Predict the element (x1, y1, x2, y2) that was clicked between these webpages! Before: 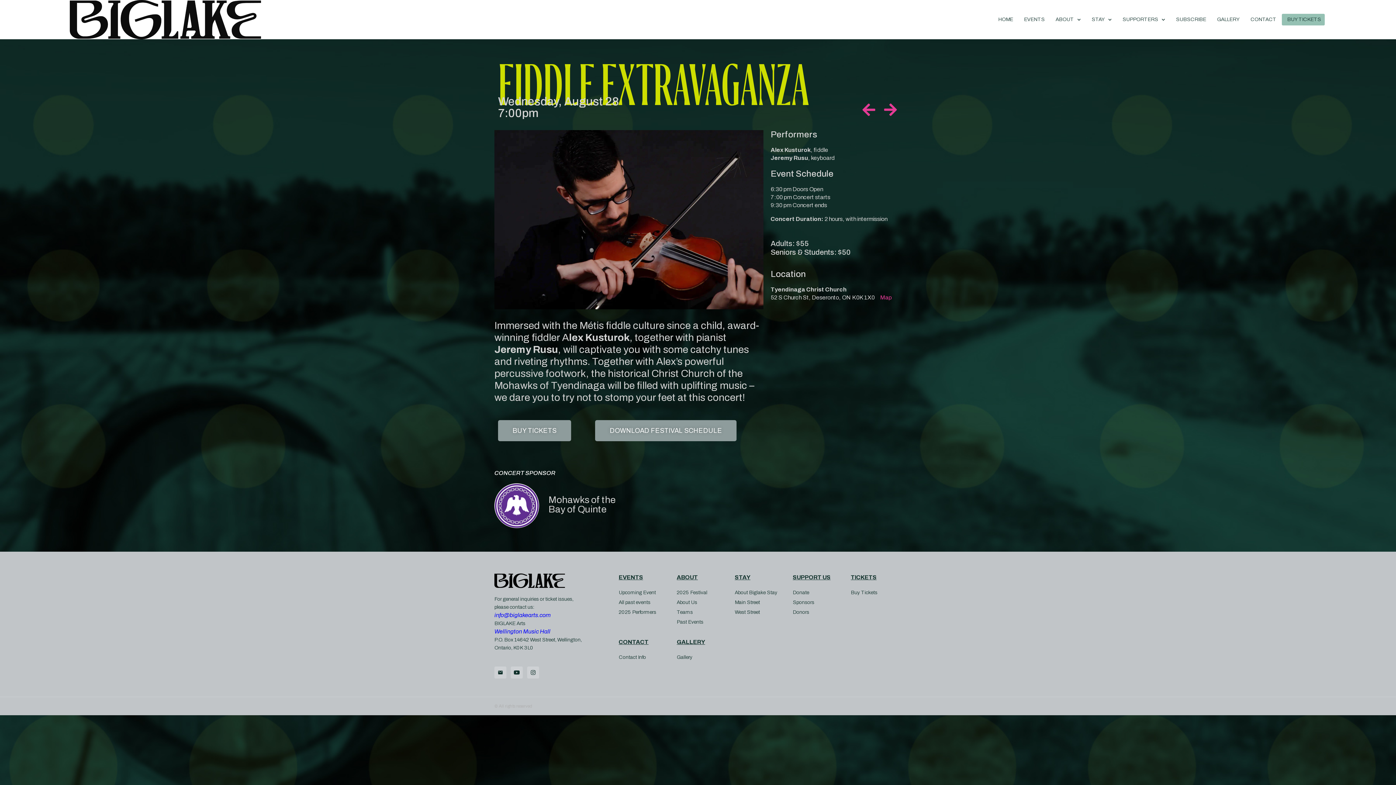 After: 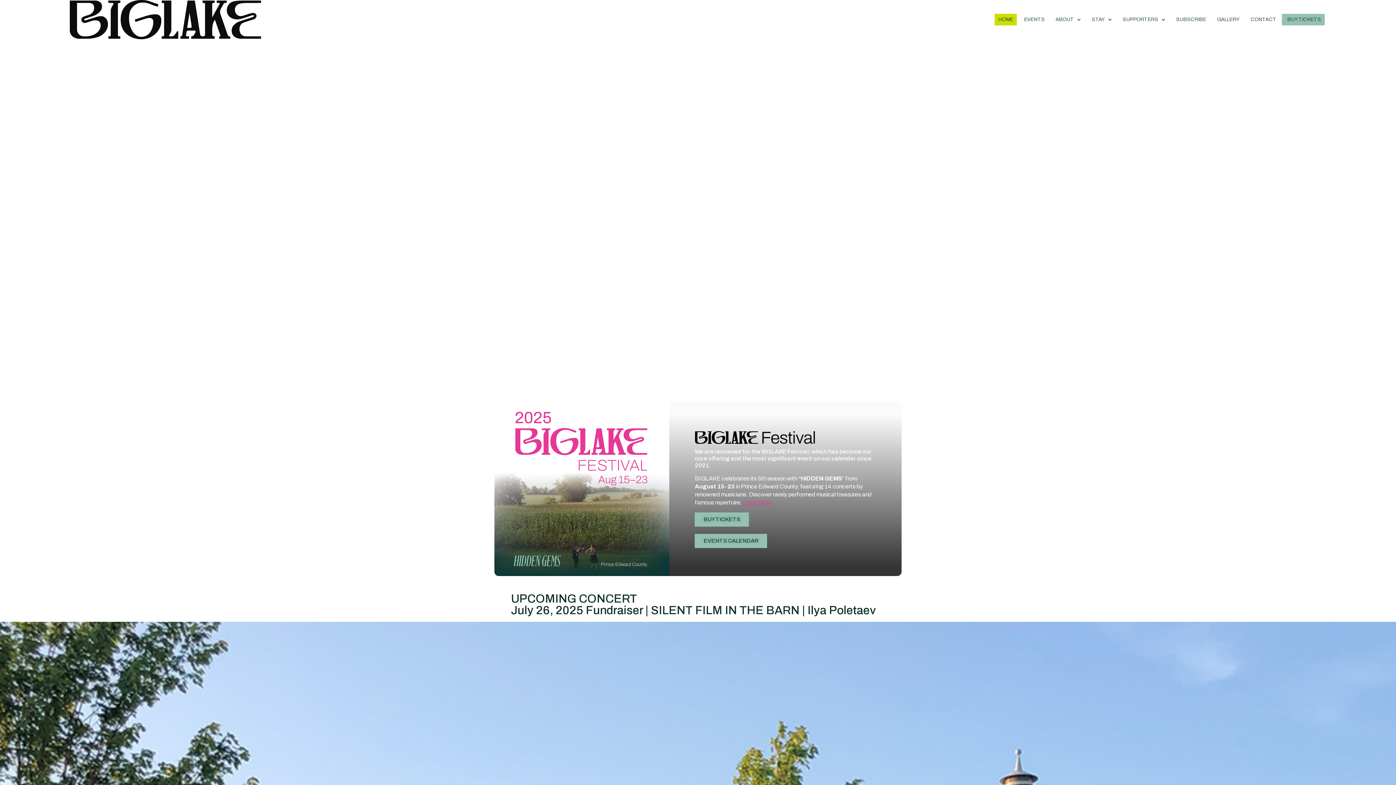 Action: bbox: (994, 13, 1017, 25) label: HOME